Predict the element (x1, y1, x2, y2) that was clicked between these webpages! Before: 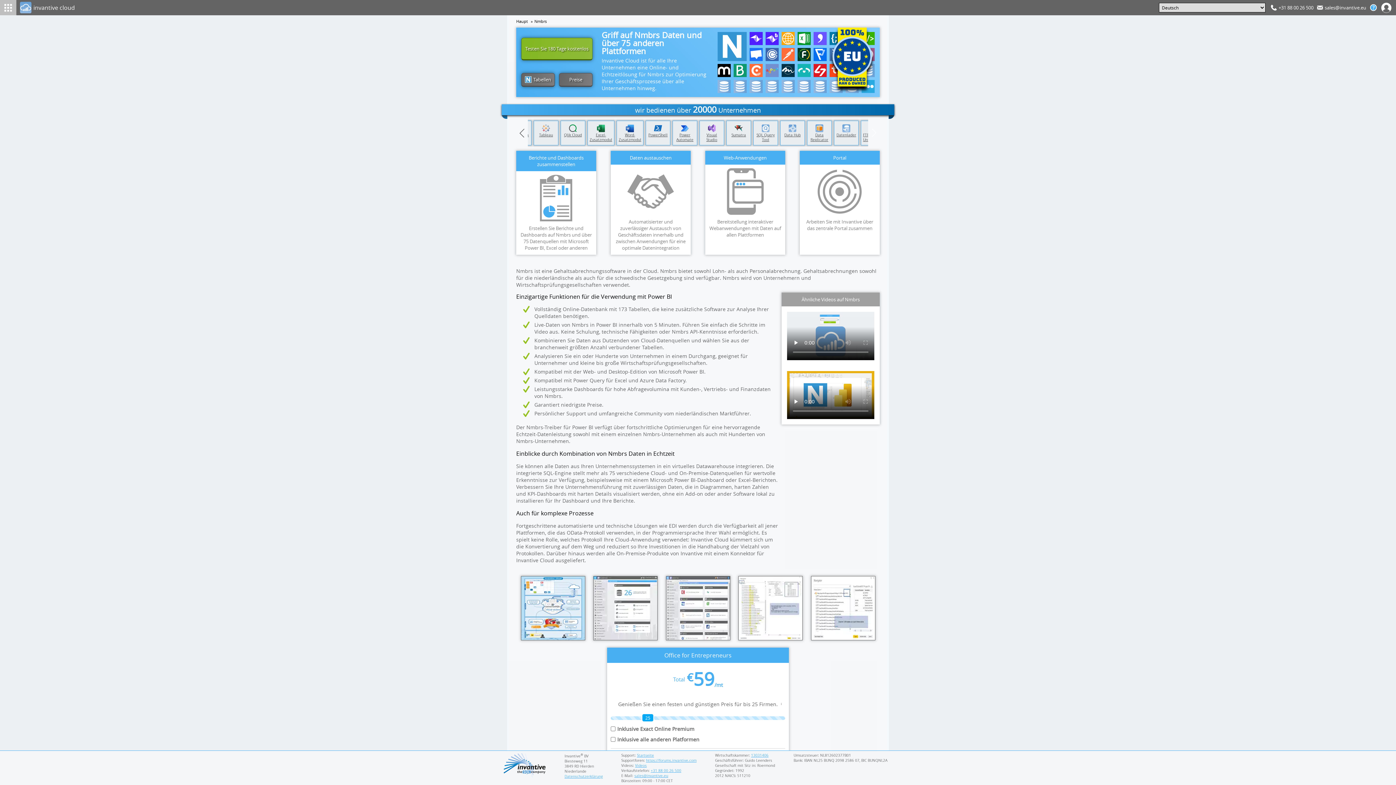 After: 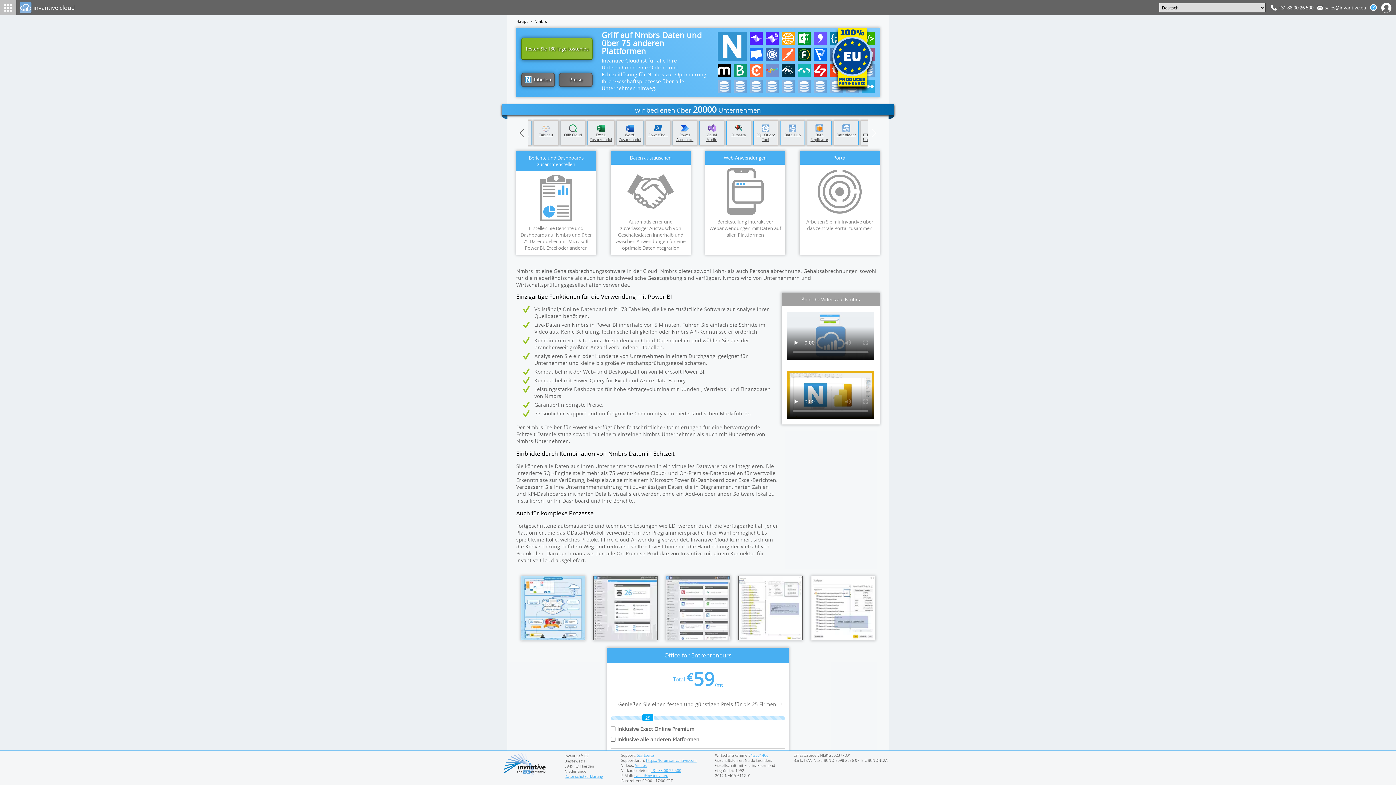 Action: bbox: (1370, 4, 1377, 11) label: Hilfsdokumentation